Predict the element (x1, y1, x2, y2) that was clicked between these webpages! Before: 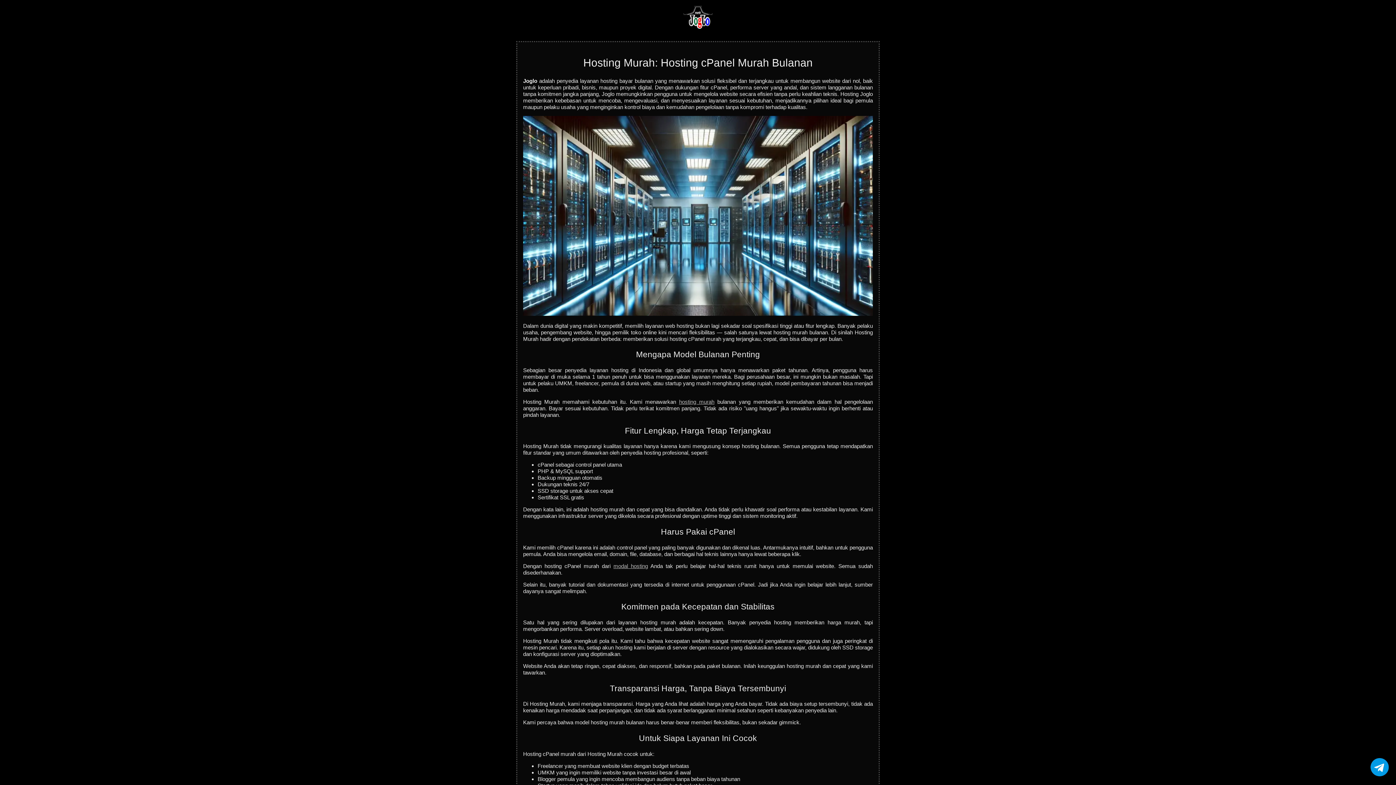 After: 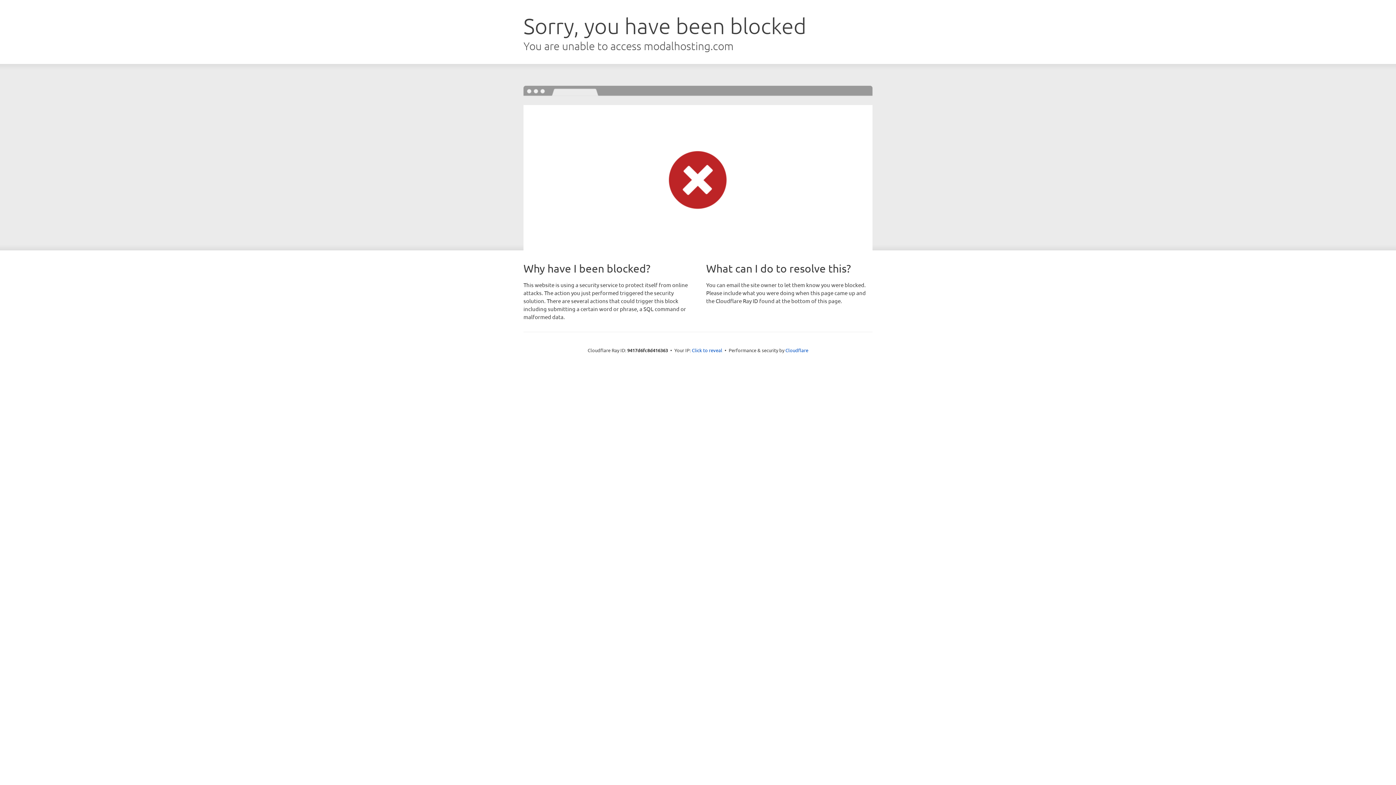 Action: bbox: (613, 563, 648, 569) label: modal hosting